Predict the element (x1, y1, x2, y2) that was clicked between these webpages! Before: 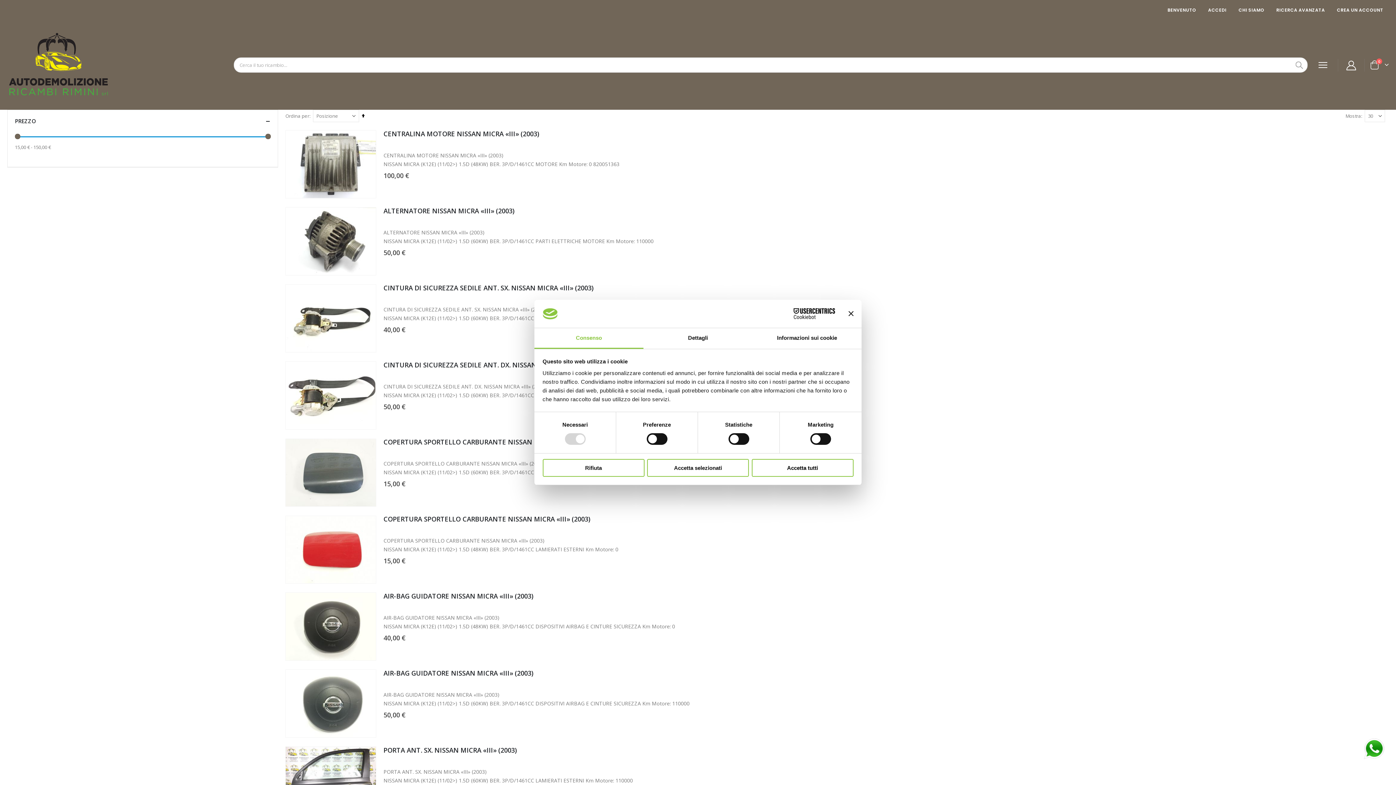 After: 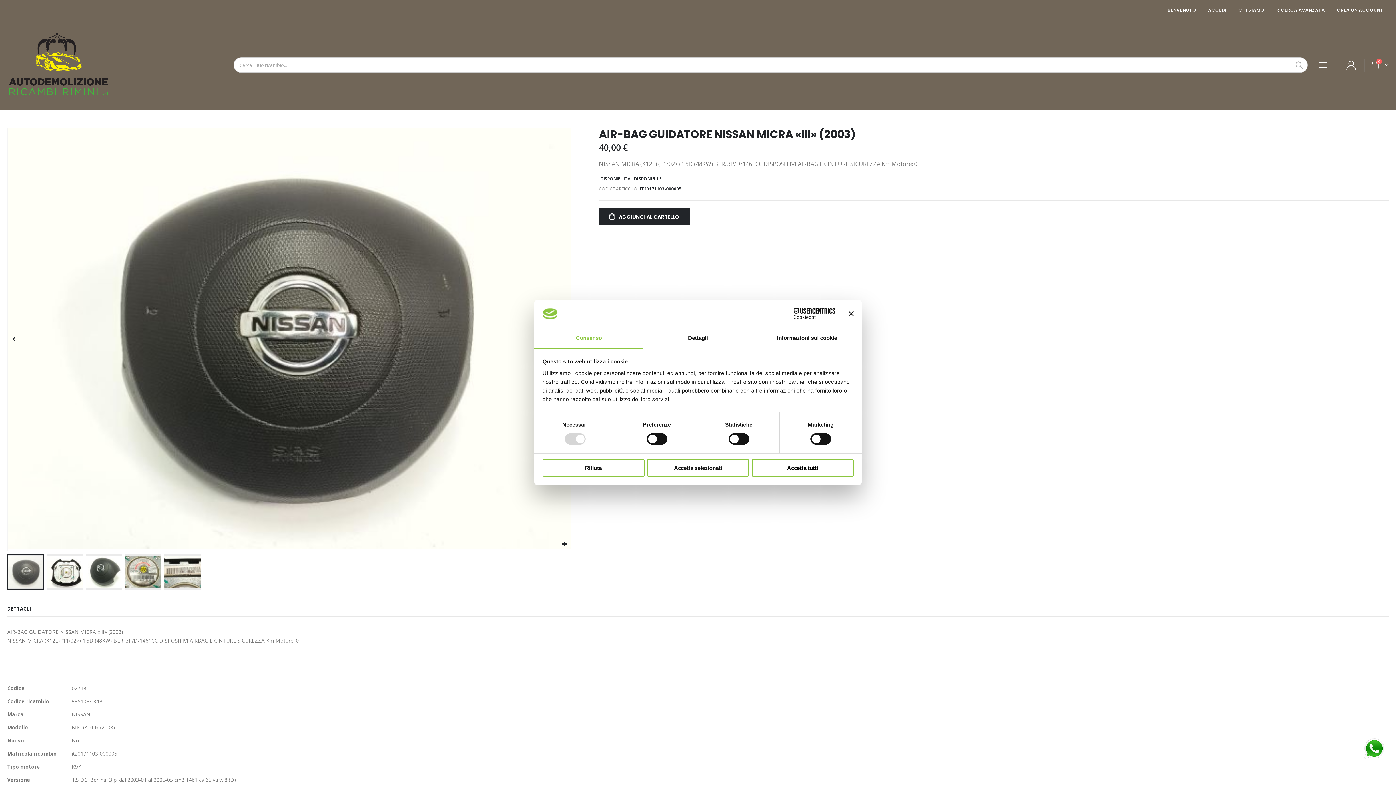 Action: label: AIR-BAG GUIDATORE NISSAN MICRA «III» (2003) bbox: (383, 592, 1389, 600)